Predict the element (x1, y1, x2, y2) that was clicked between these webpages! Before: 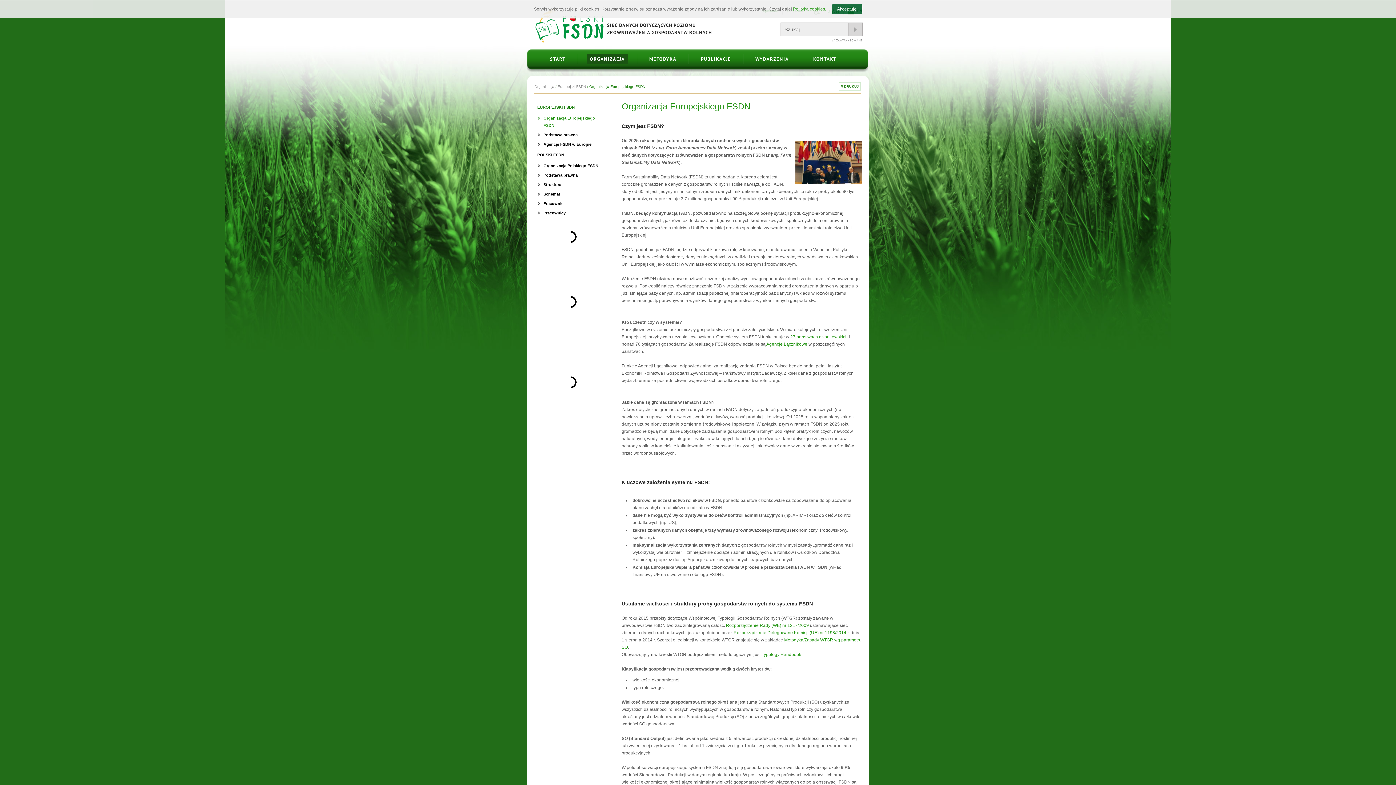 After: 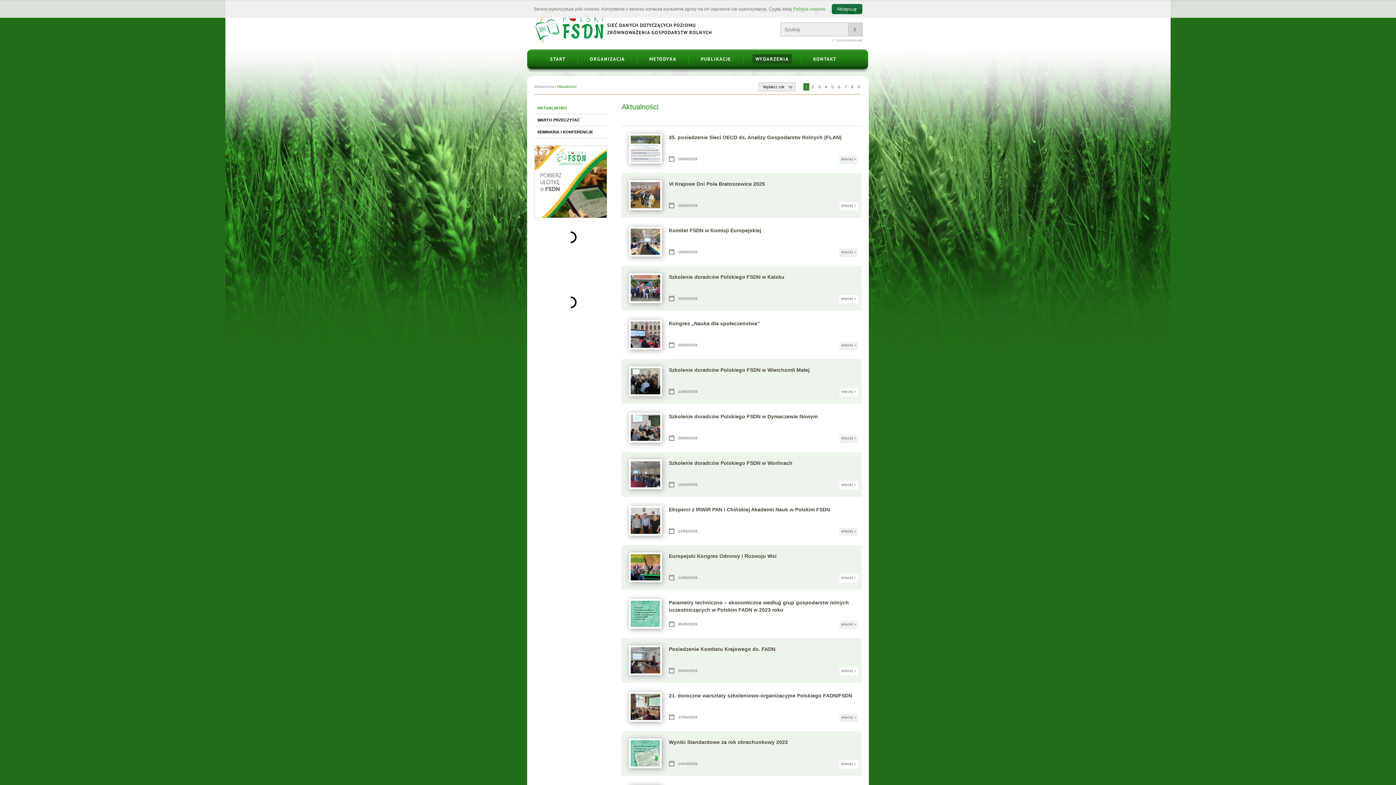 Action: bbox: (752, 54, 792, 64) label: WYDARZENIA